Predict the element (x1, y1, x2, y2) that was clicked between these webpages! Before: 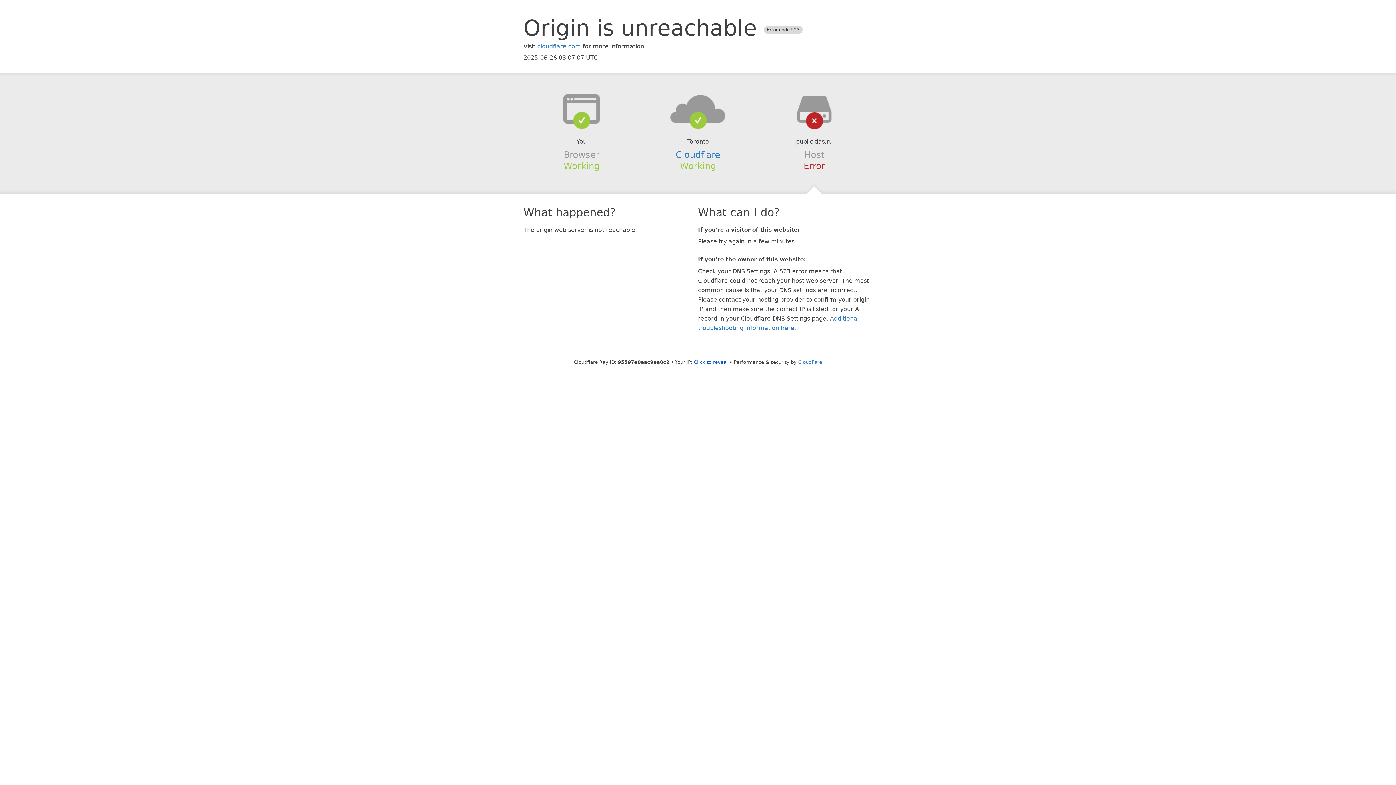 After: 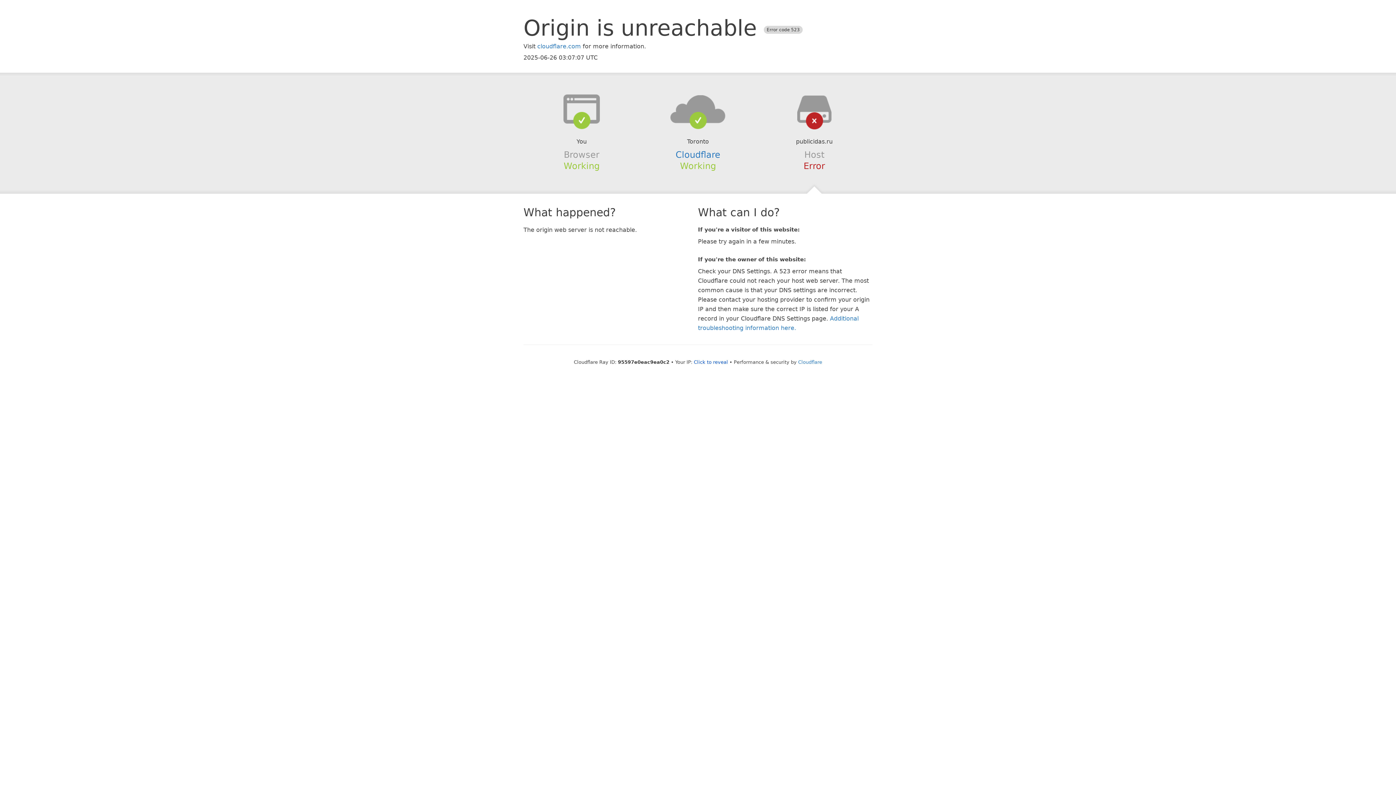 Action: bbox: (639, 94, 756, 123)